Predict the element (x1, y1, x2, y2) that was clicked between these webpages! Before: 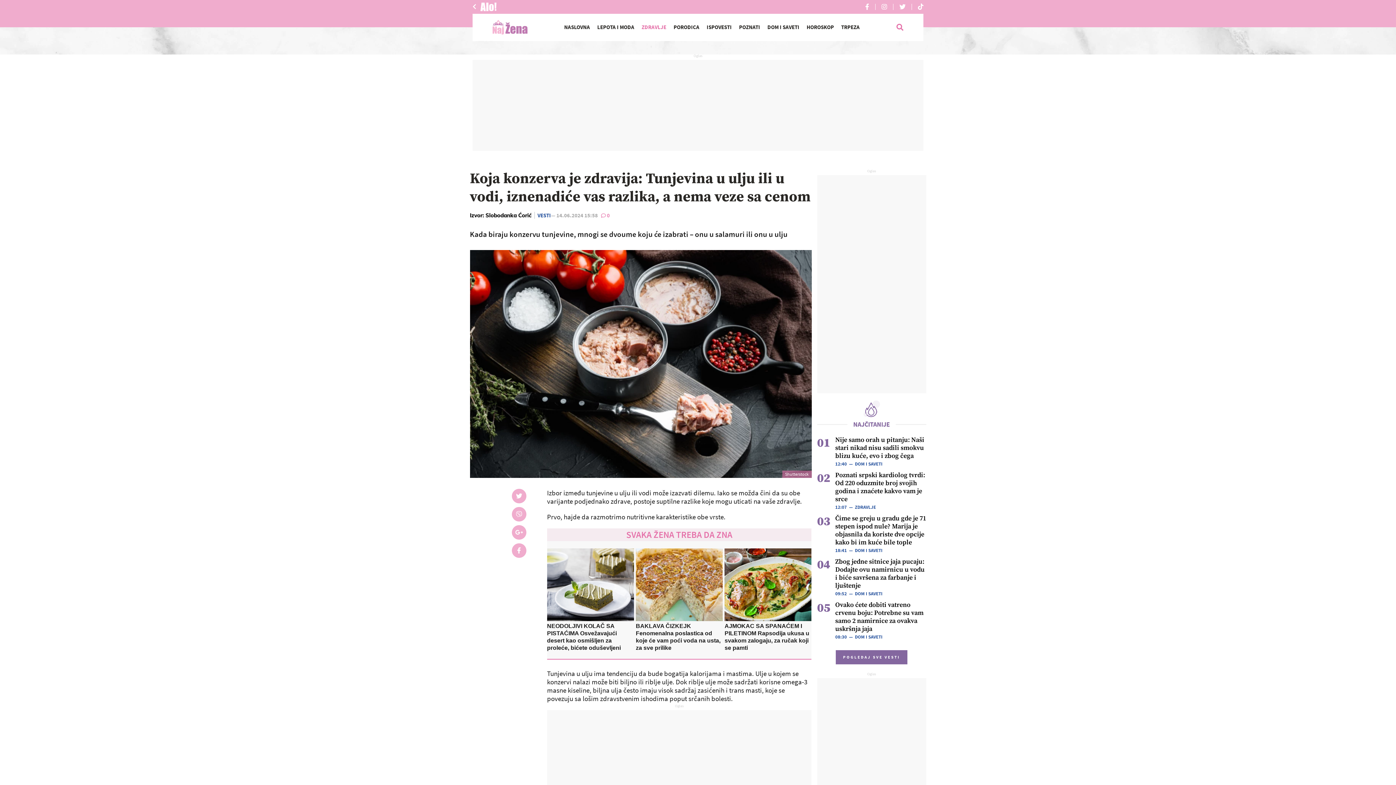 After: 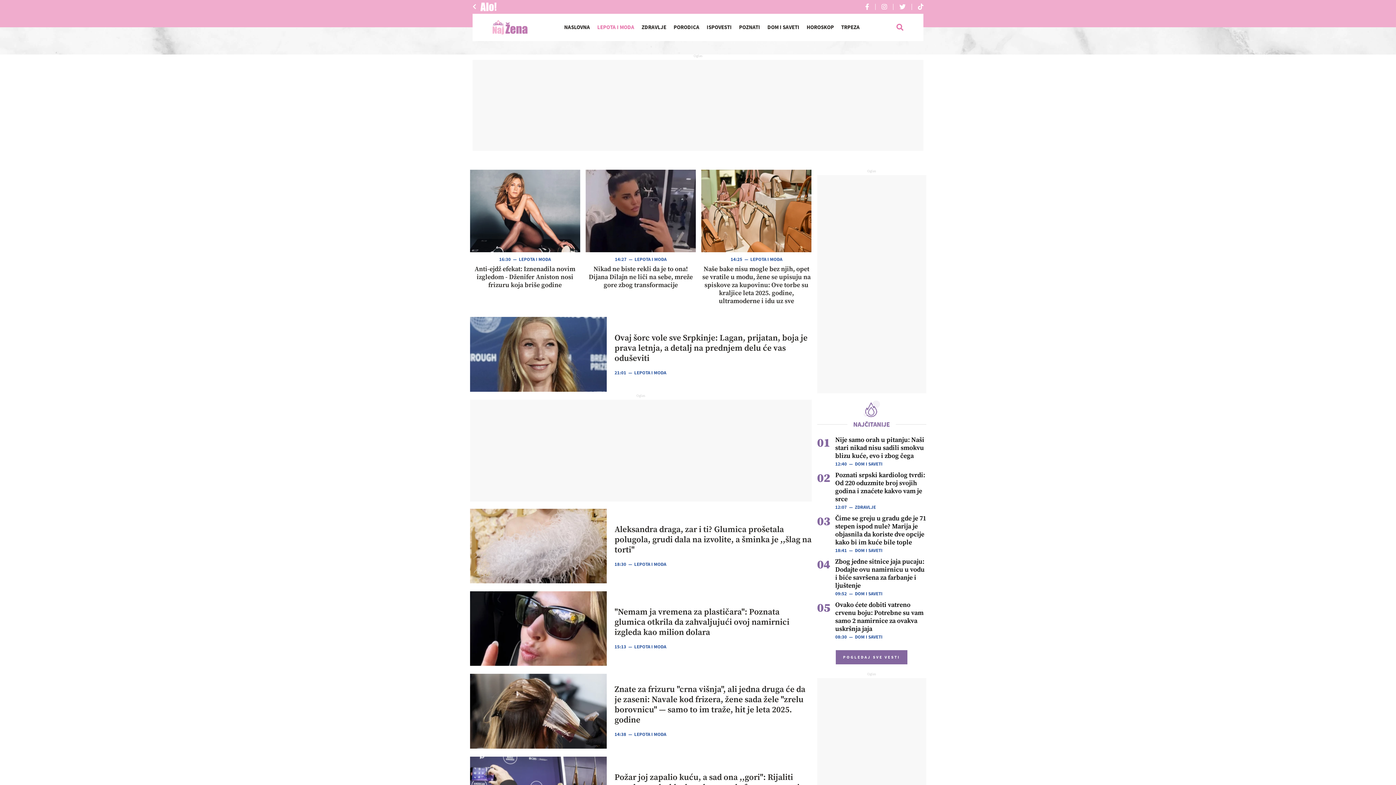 Action: label: LEPOTA I MODA bbox: (593, 24, 638, 30)